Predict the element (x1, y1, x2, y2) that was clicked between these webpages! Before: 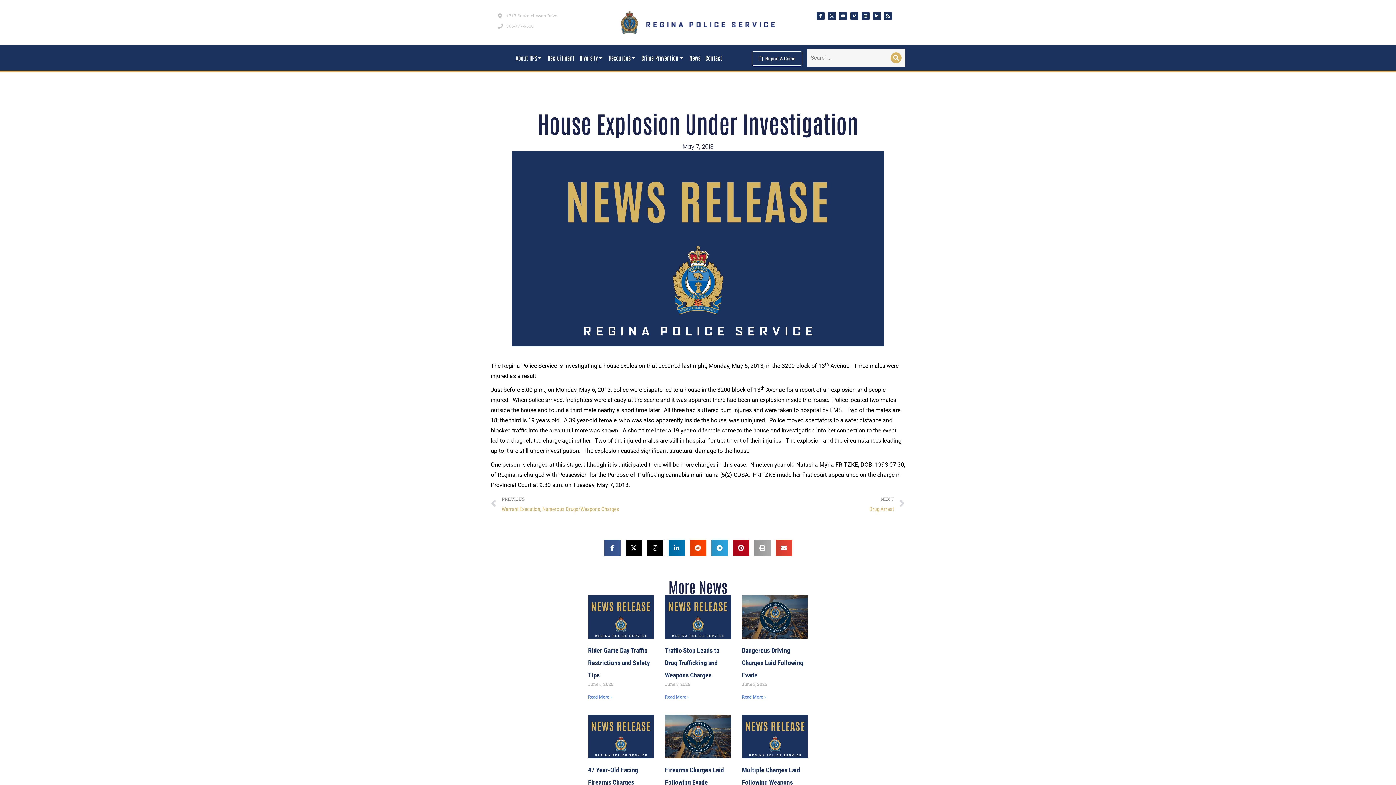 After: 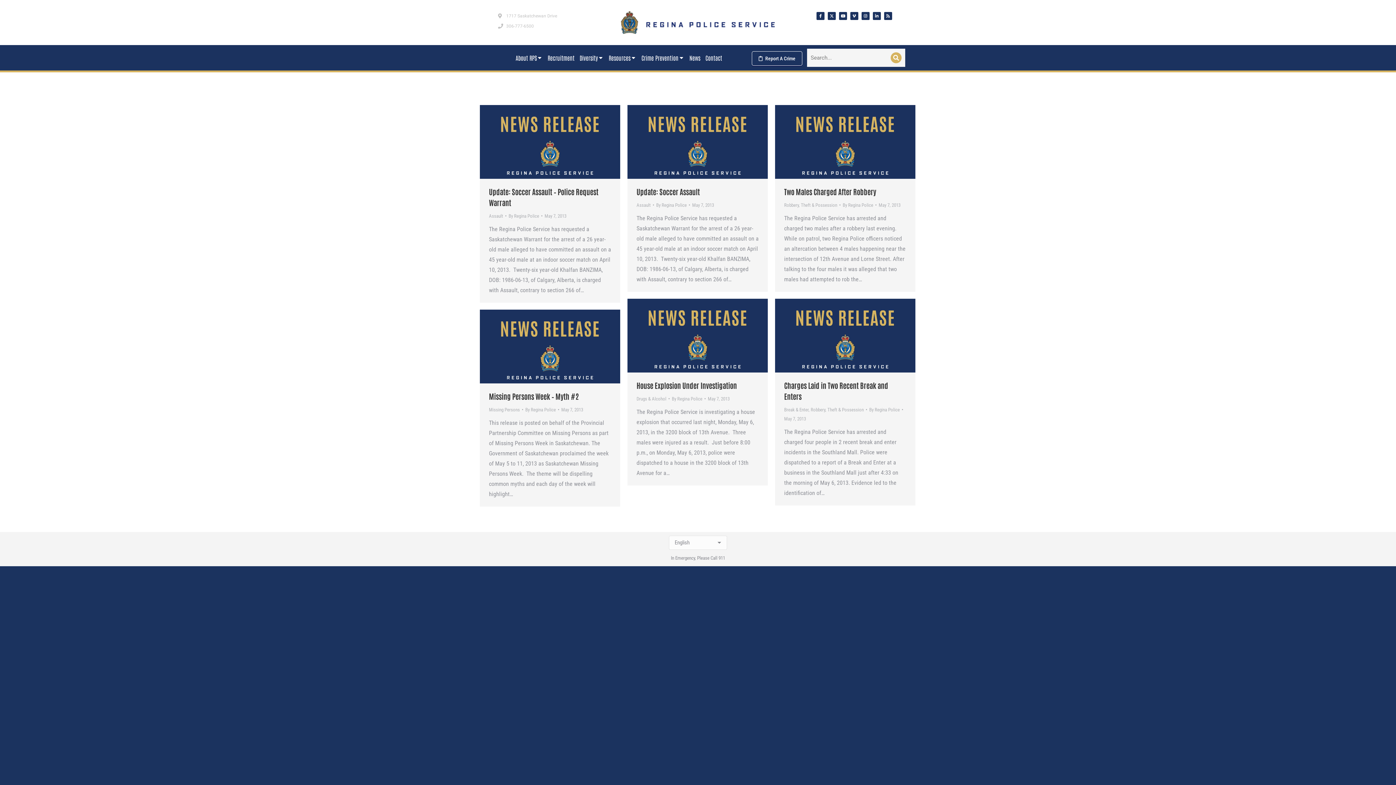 Action: label: May 7, 2013 bbox: (682, 142, 713, 151)